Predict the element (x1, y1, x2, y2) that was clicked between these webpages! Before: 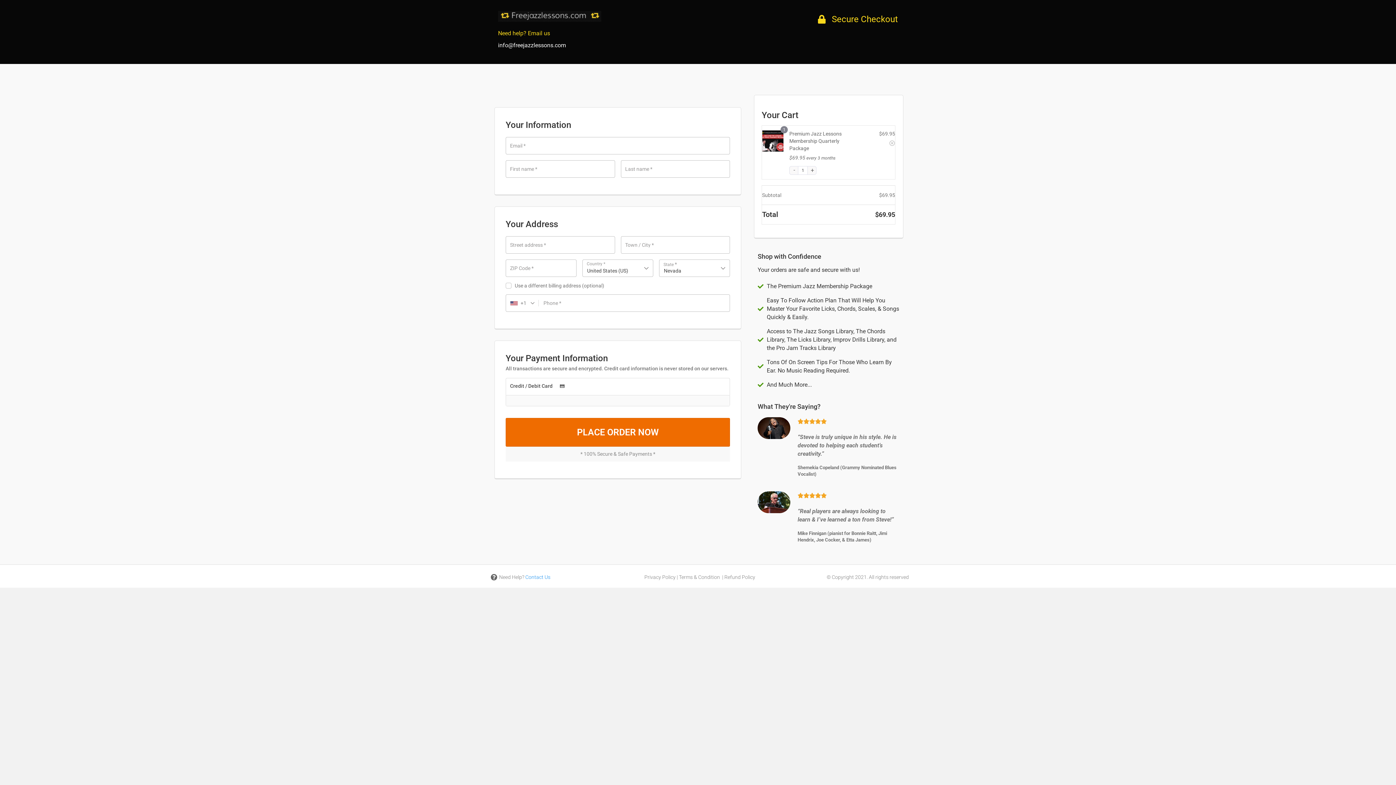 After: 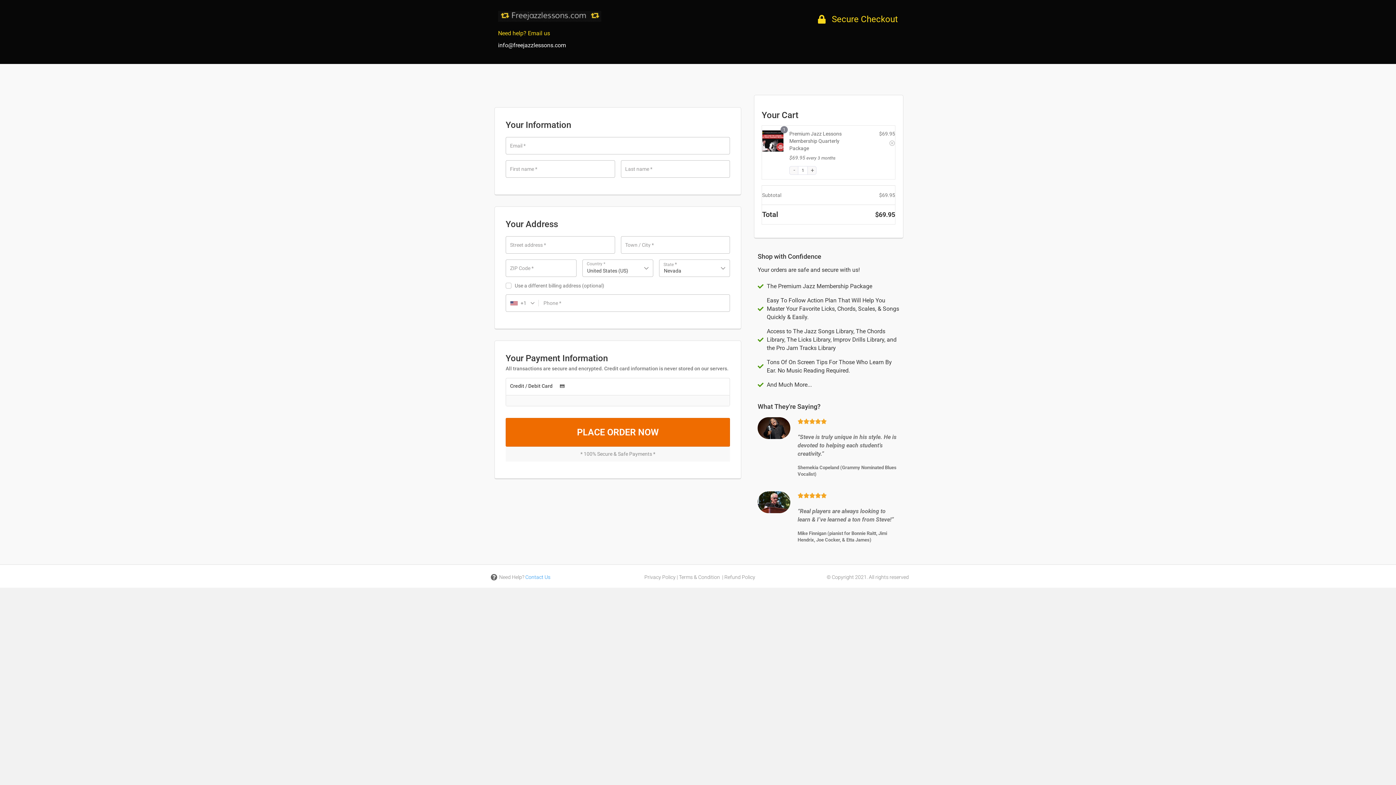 Action: label: Privacy Policy bbox: (644, 574, 675, 580)